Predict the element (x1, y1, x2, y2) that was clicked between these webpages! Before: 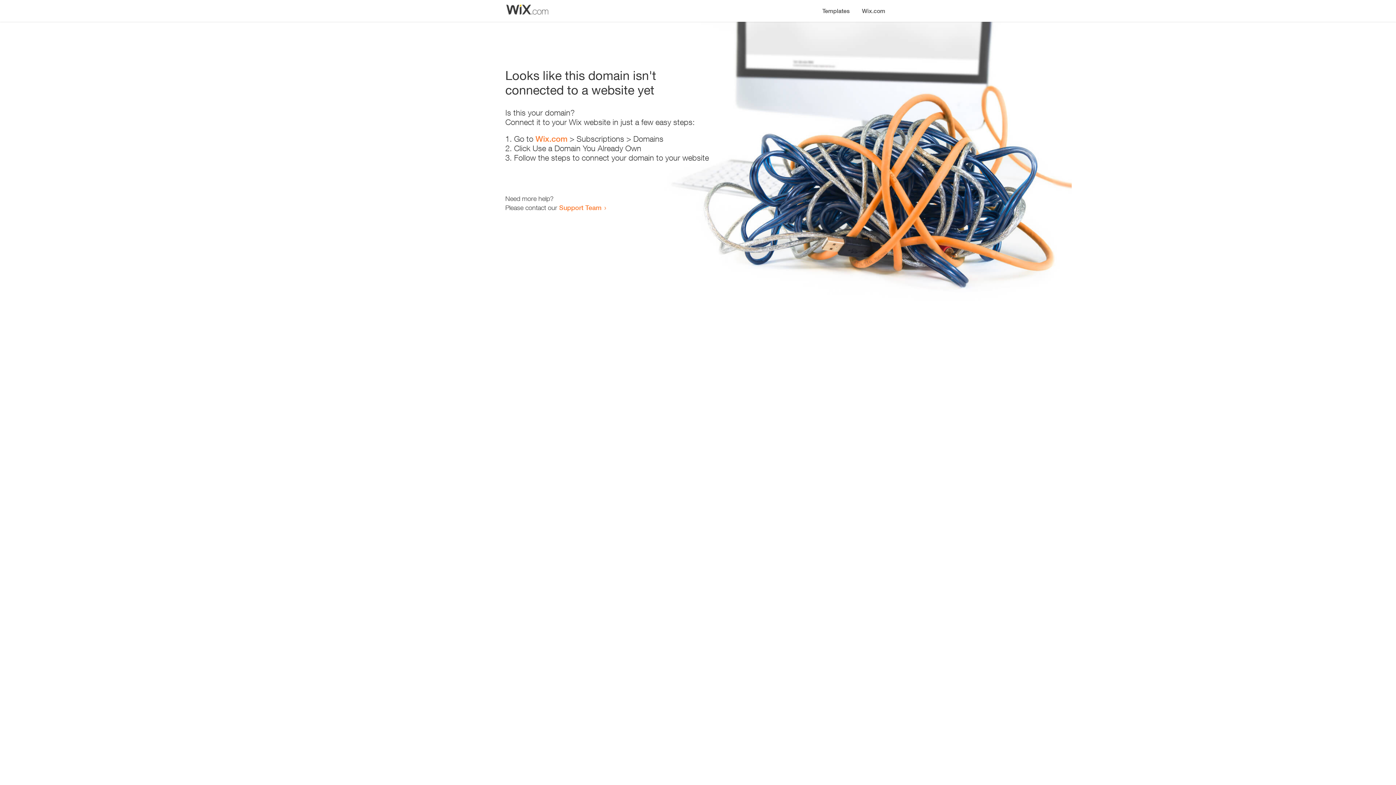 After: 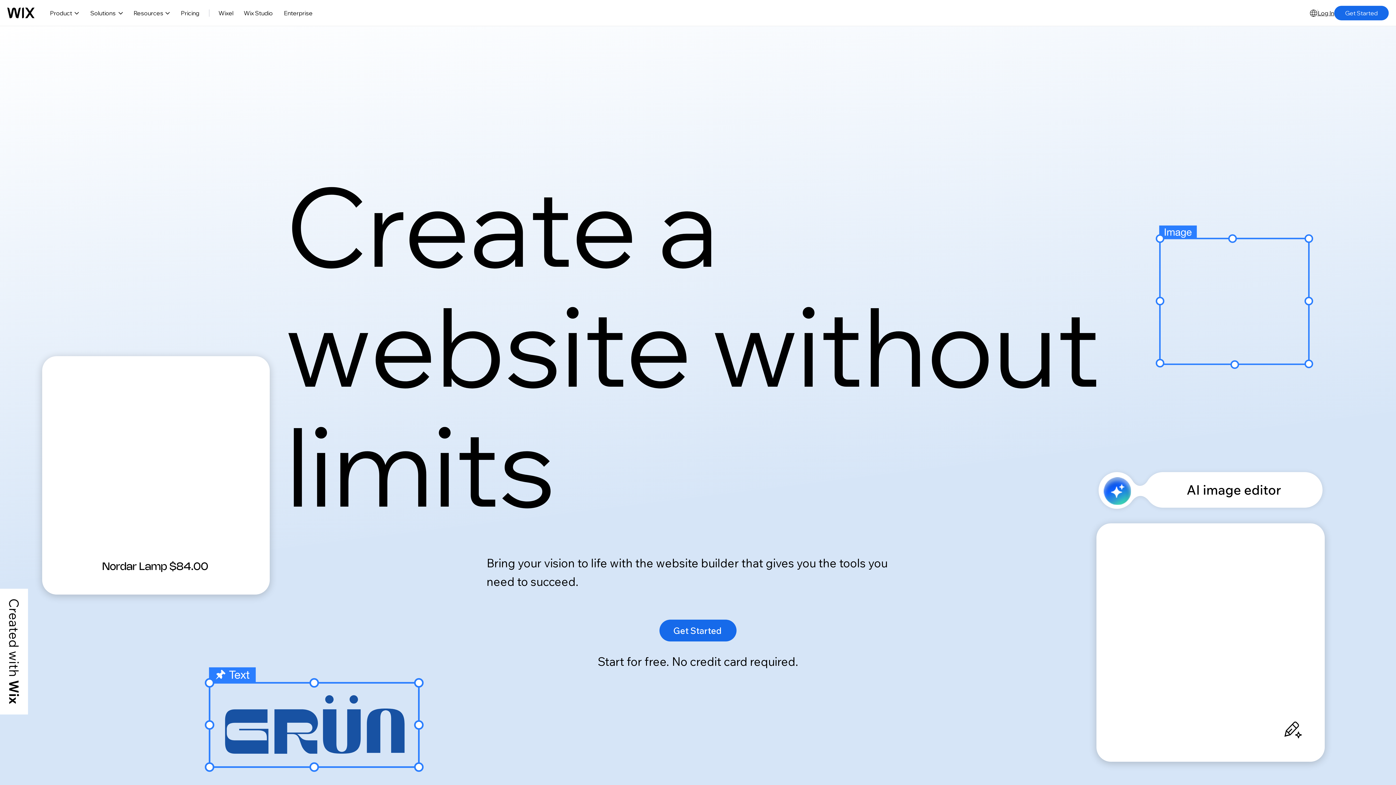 Action: label: Wix.com bbox: (535, 134, 567, 143)